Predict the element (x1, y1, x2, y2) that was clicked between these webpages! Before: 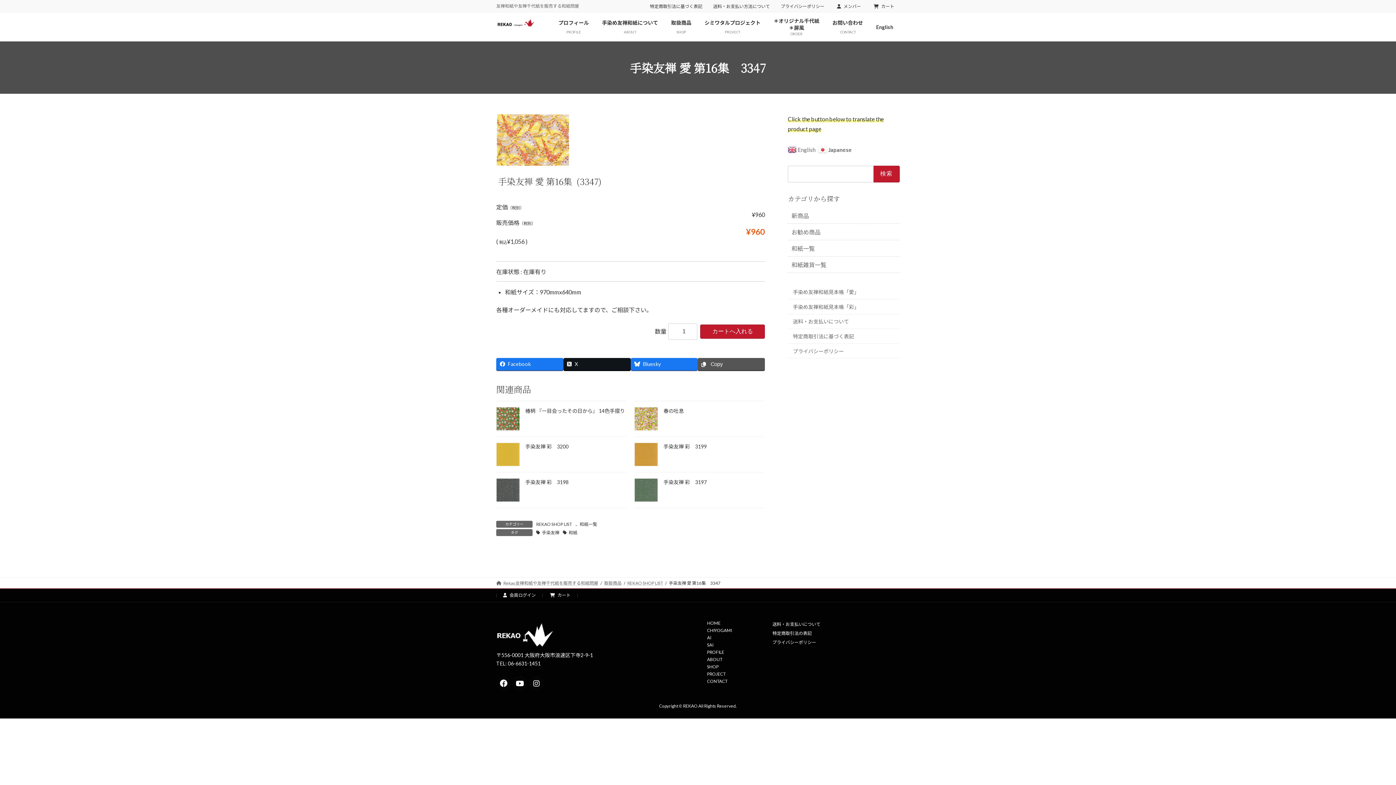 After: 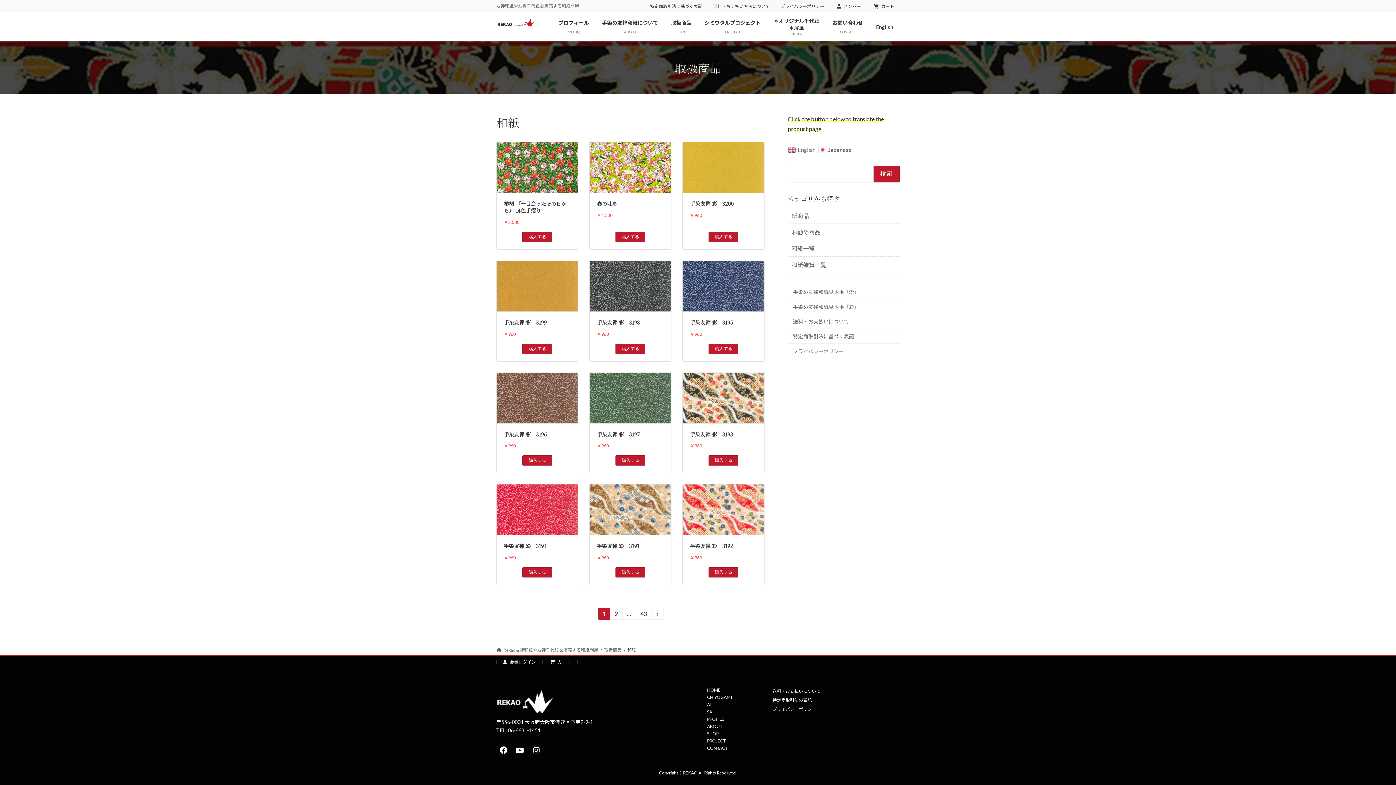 Action: label: 和紙 bbox: (563, 529, 577, 535)